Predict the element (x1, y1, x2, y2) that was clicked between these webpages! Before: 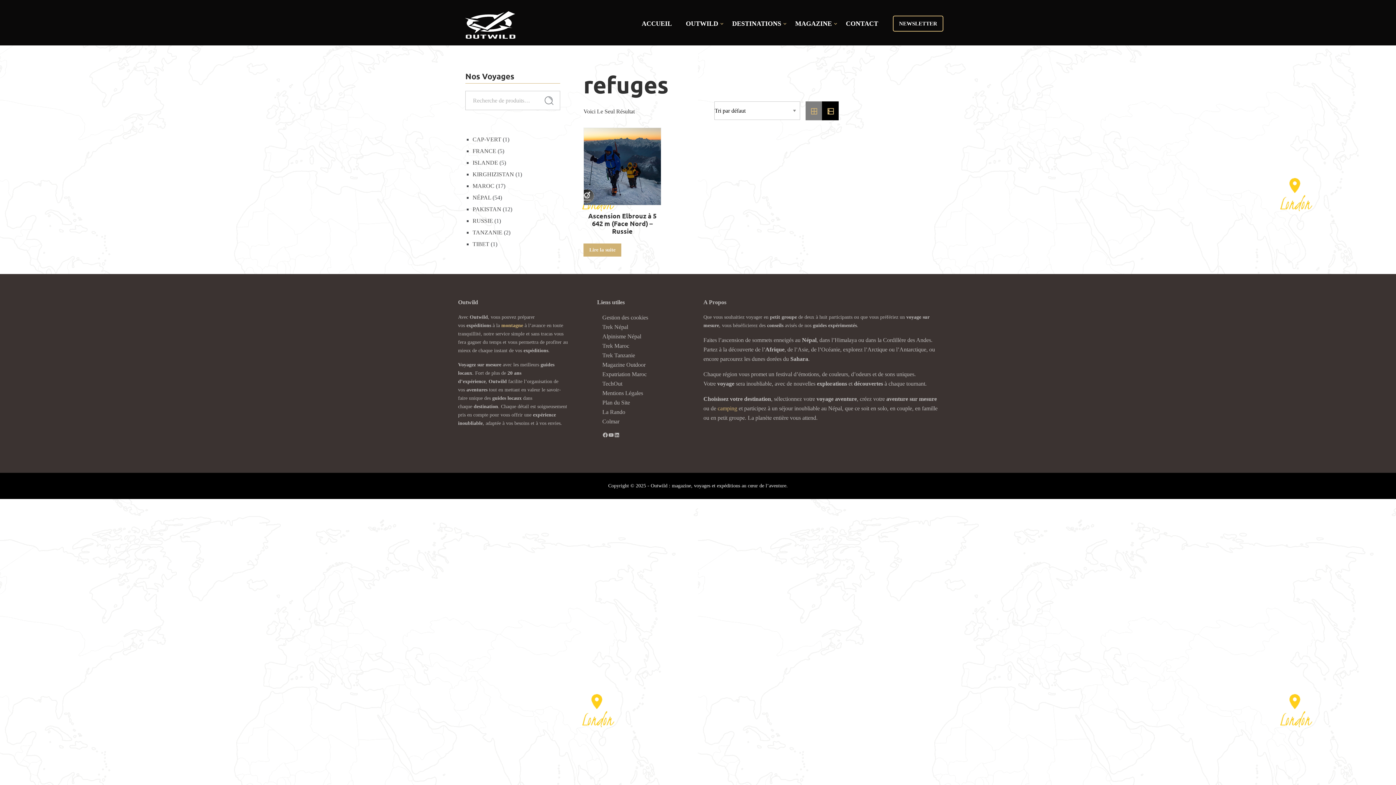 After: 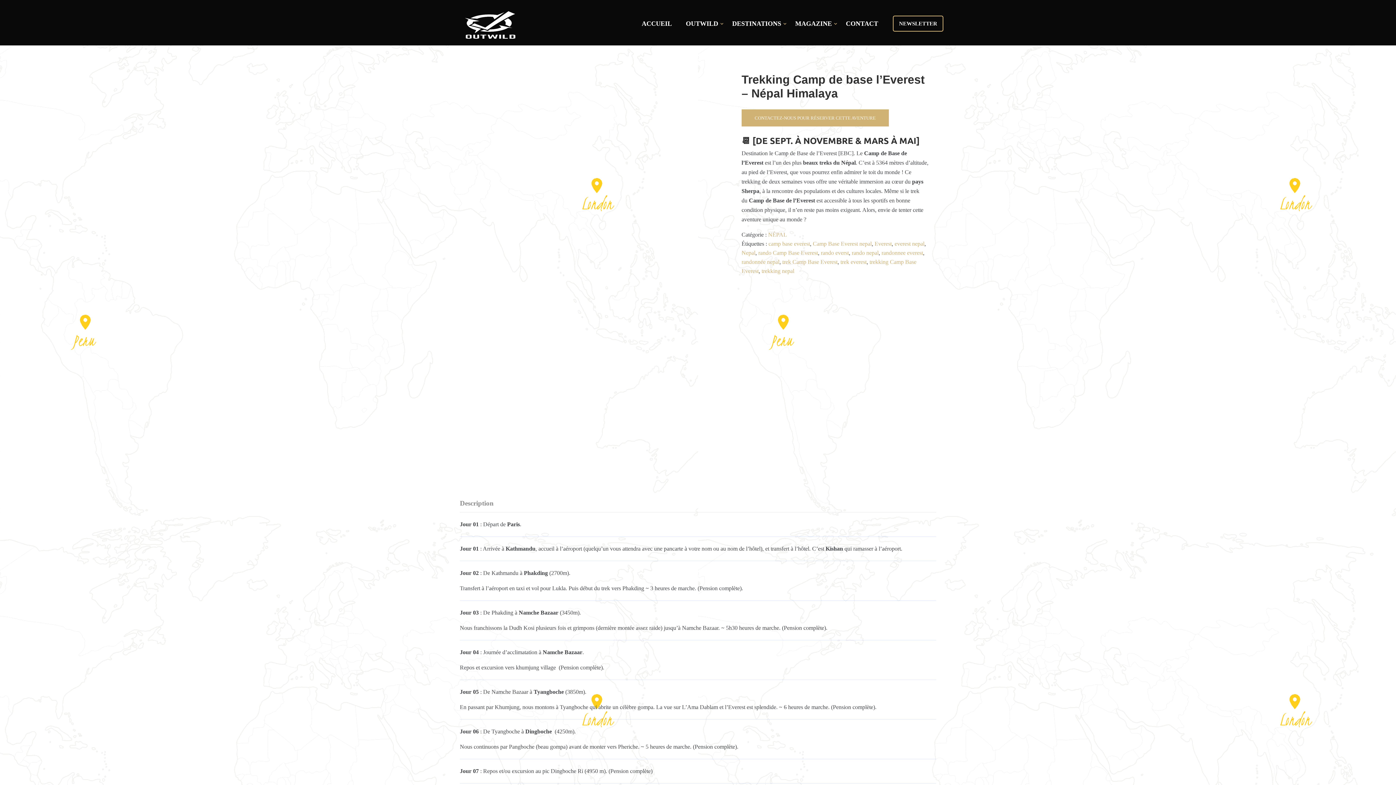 Action: bbox: (602, 324, 628, 330) label: Trek Népal